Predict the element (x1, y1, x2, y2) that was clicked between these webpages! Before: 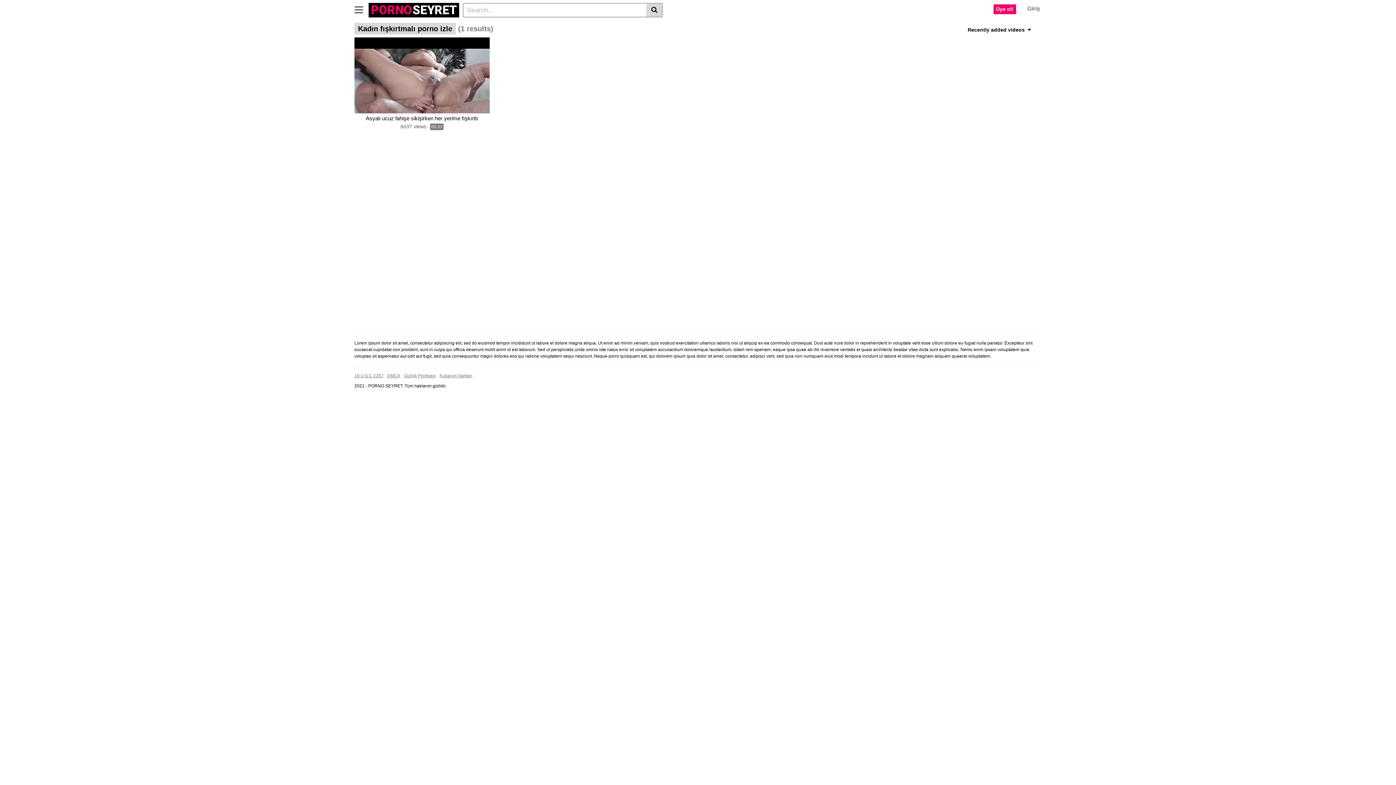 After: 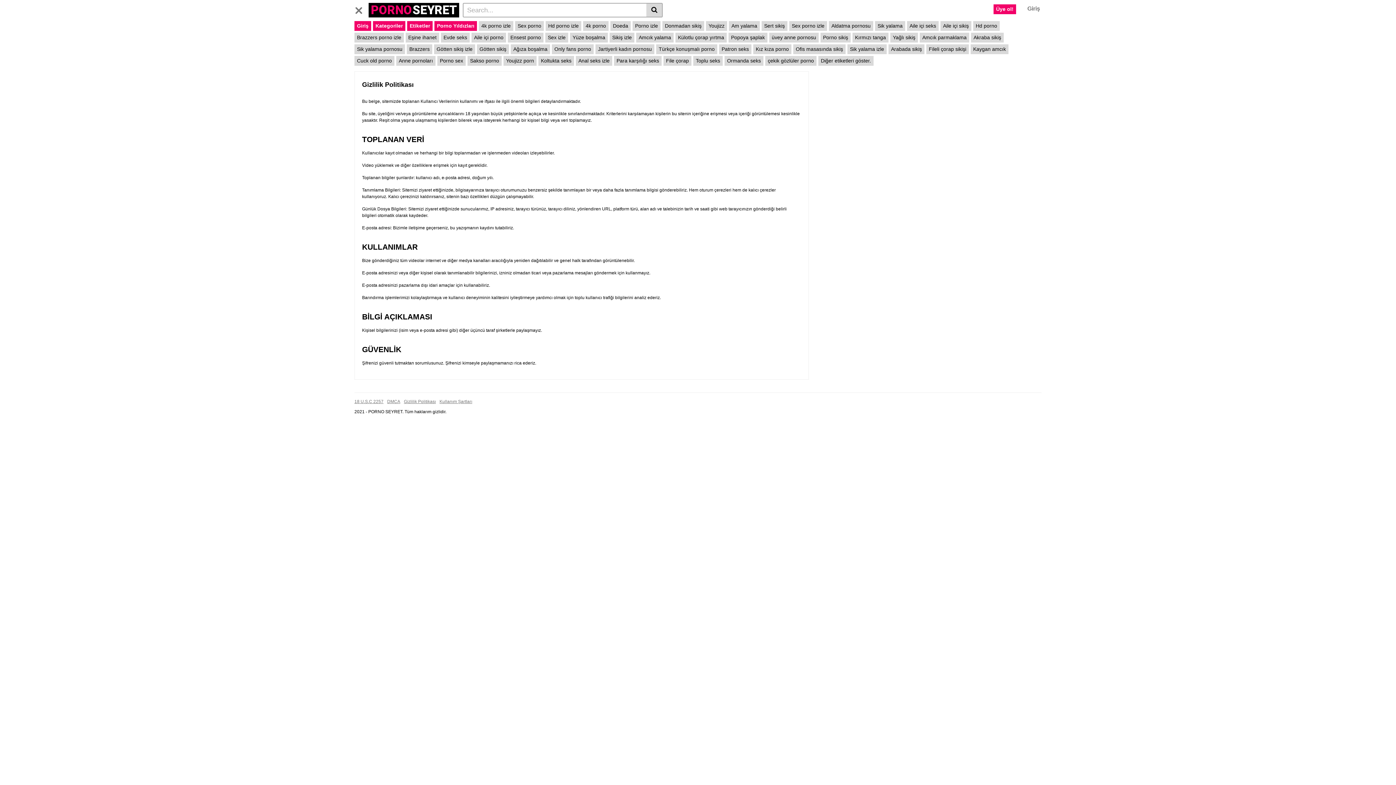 Action: label: Gizlilik Politikası bbox: (404, 373, 436, 378)